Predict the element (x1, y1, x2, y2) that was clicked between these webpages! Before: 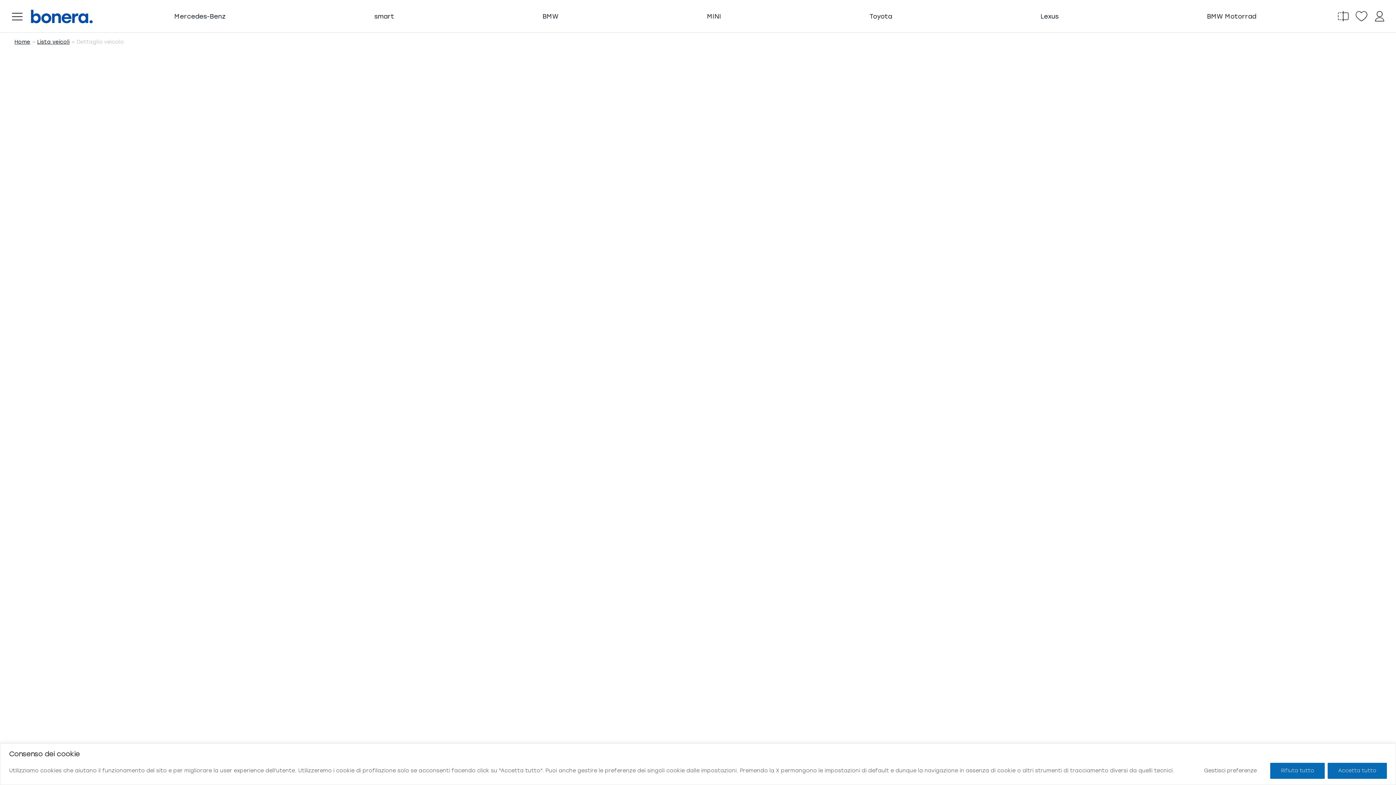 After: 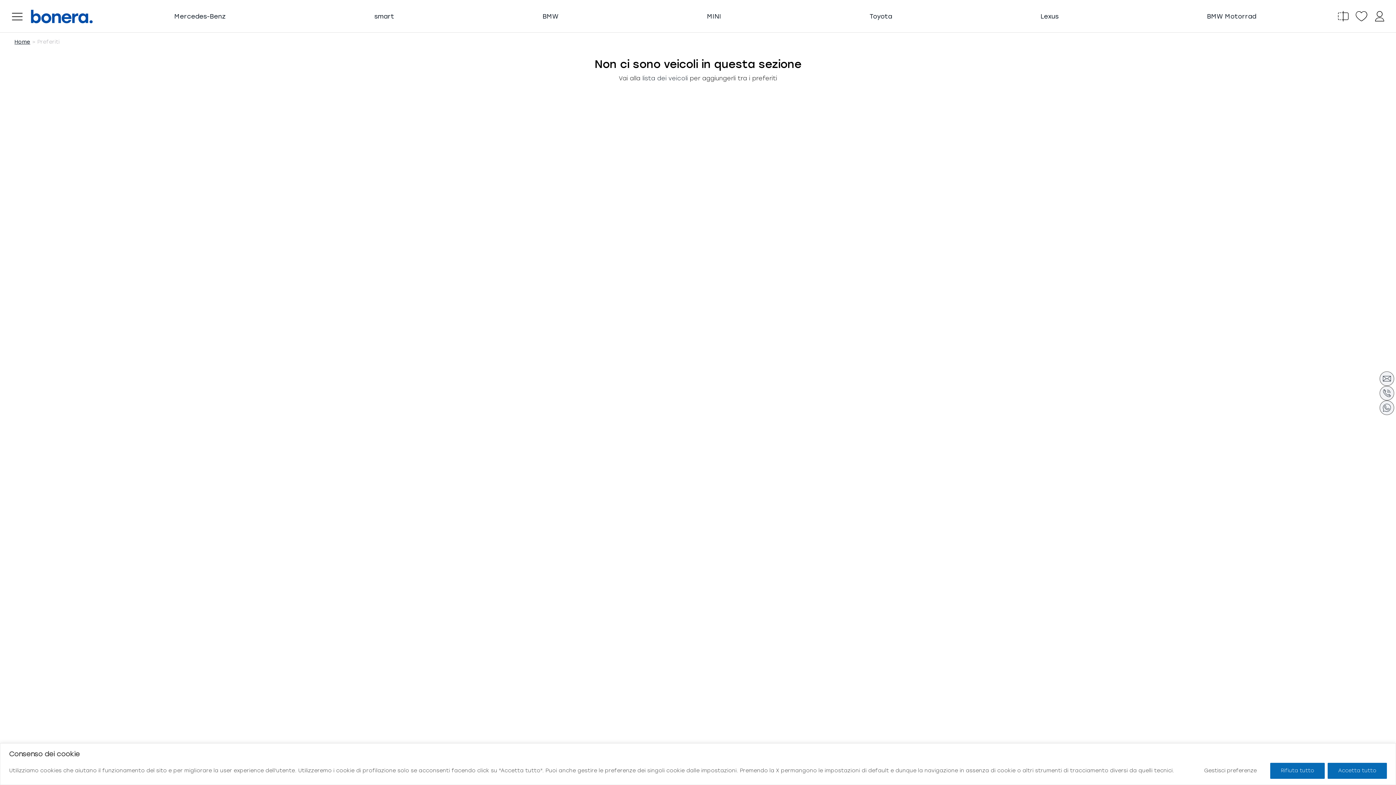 Action: label: Preferiti bbox: (1354, 9, 1369, 23)